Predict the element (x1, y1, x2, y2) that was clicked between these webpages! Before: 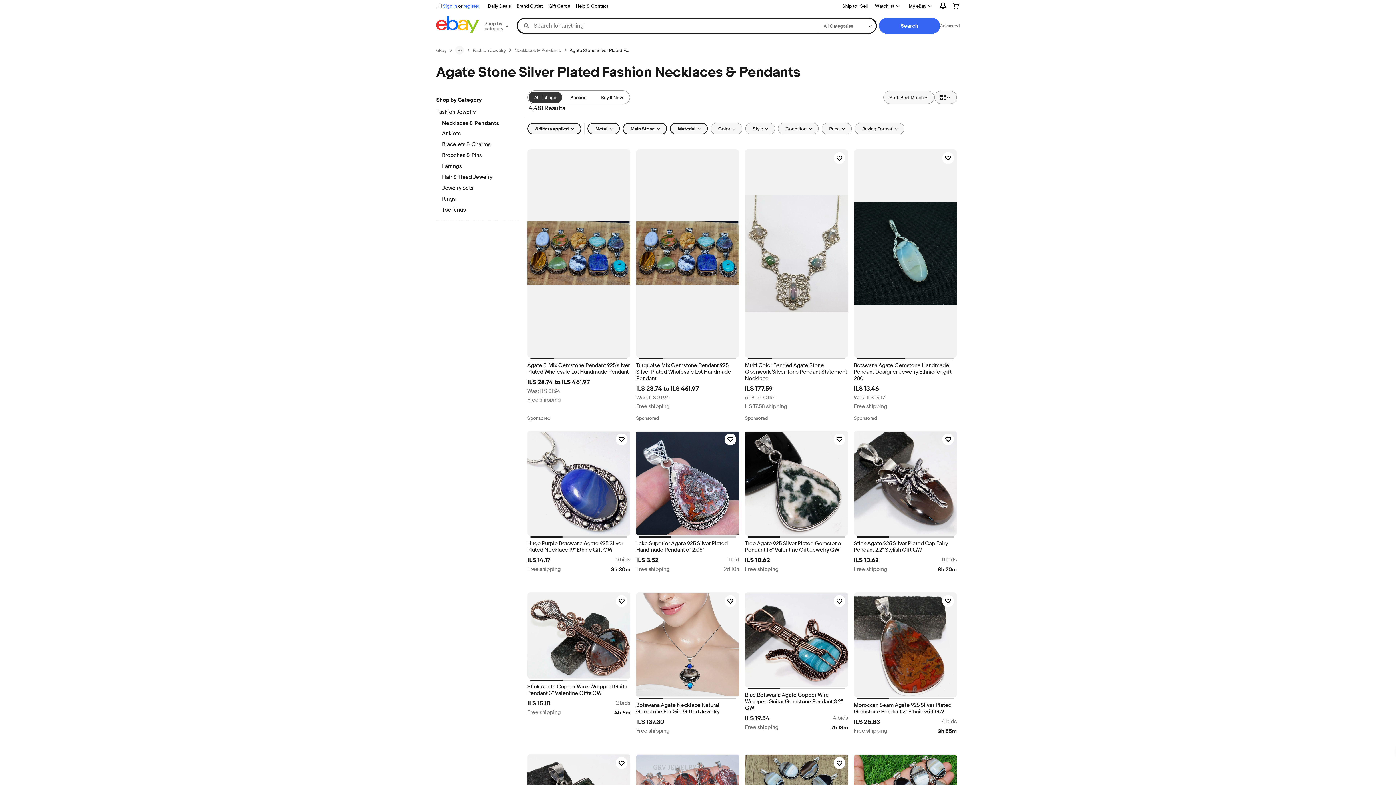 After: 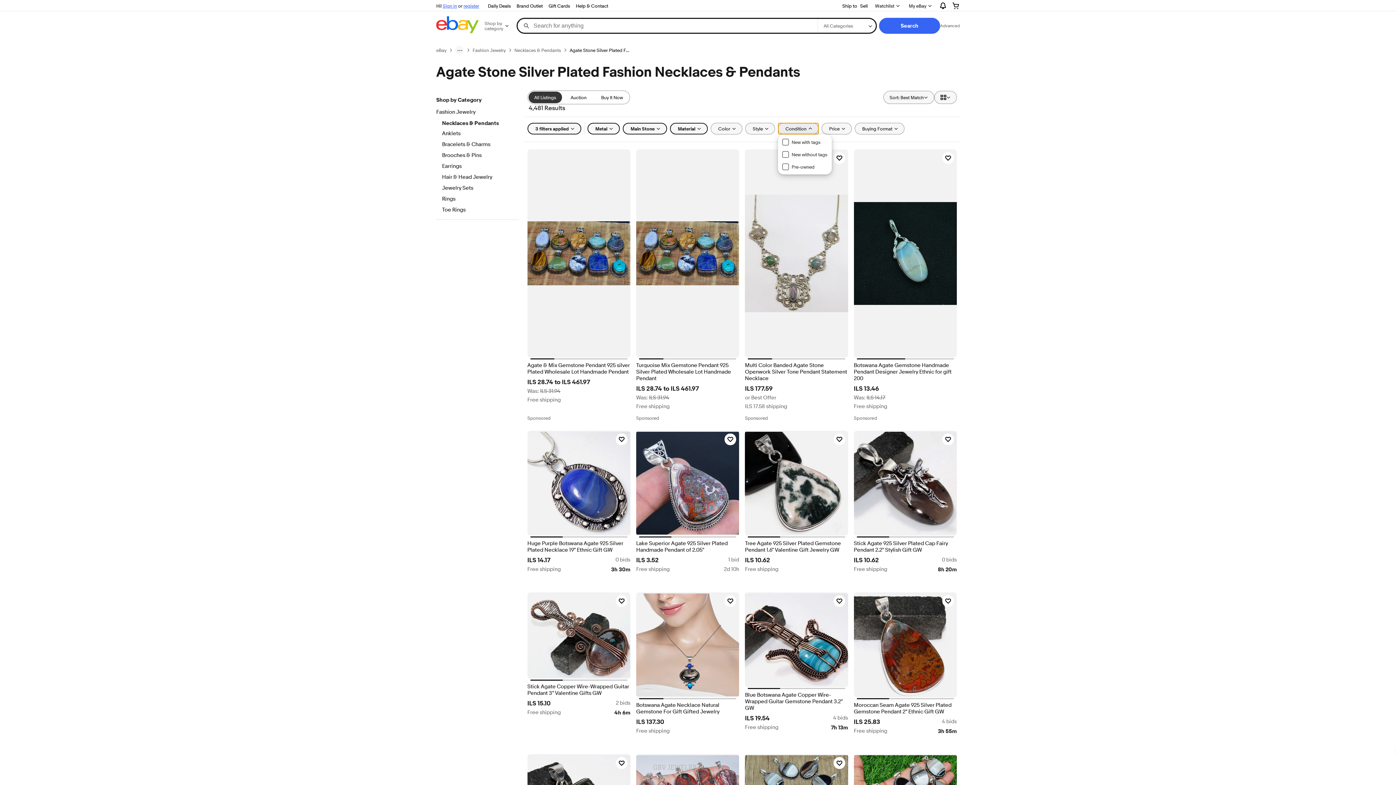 Action: label: Condition bbox: (778, 122, 818, 134)